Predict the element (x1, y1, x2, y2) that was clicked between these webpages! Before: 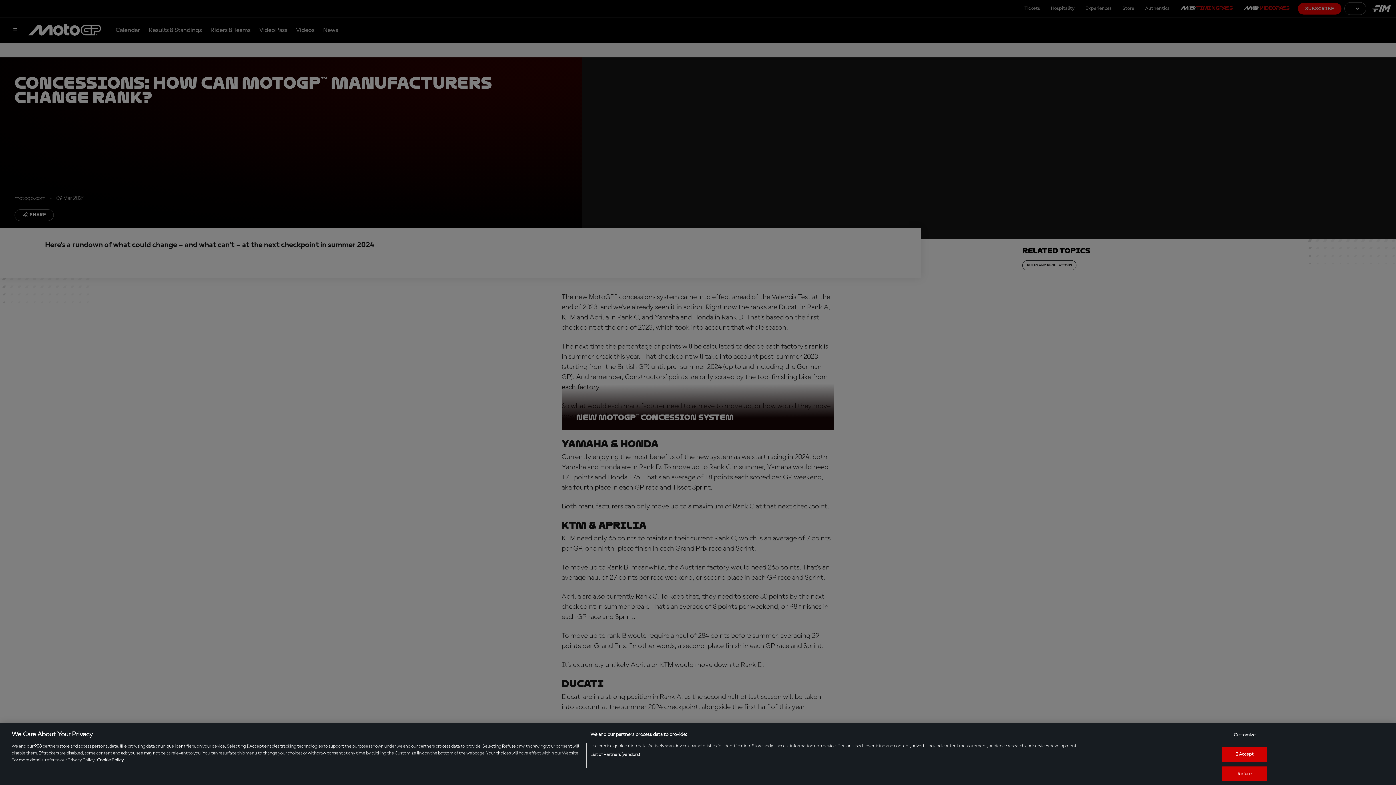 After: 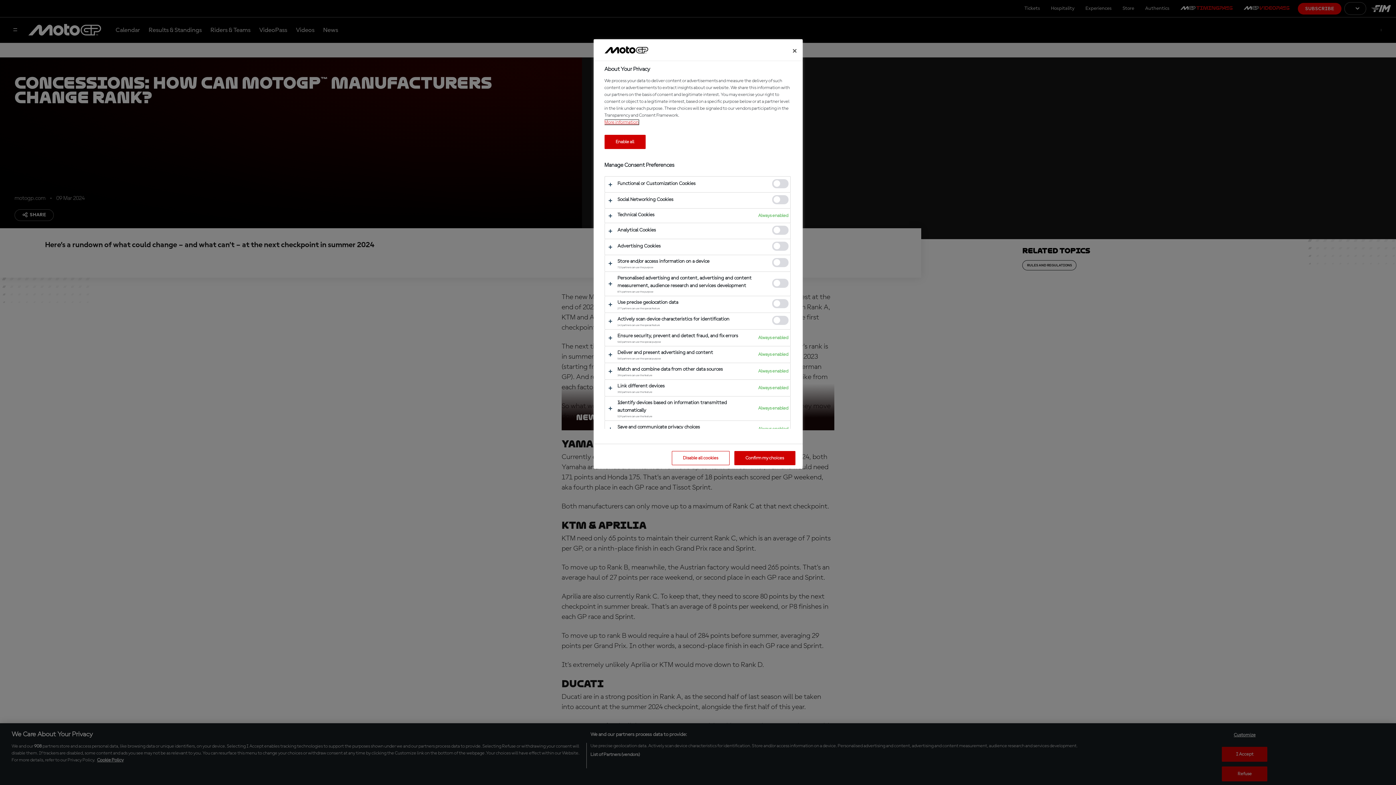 Action: label: Customize bbox: (1222, 728, 1267, 742)